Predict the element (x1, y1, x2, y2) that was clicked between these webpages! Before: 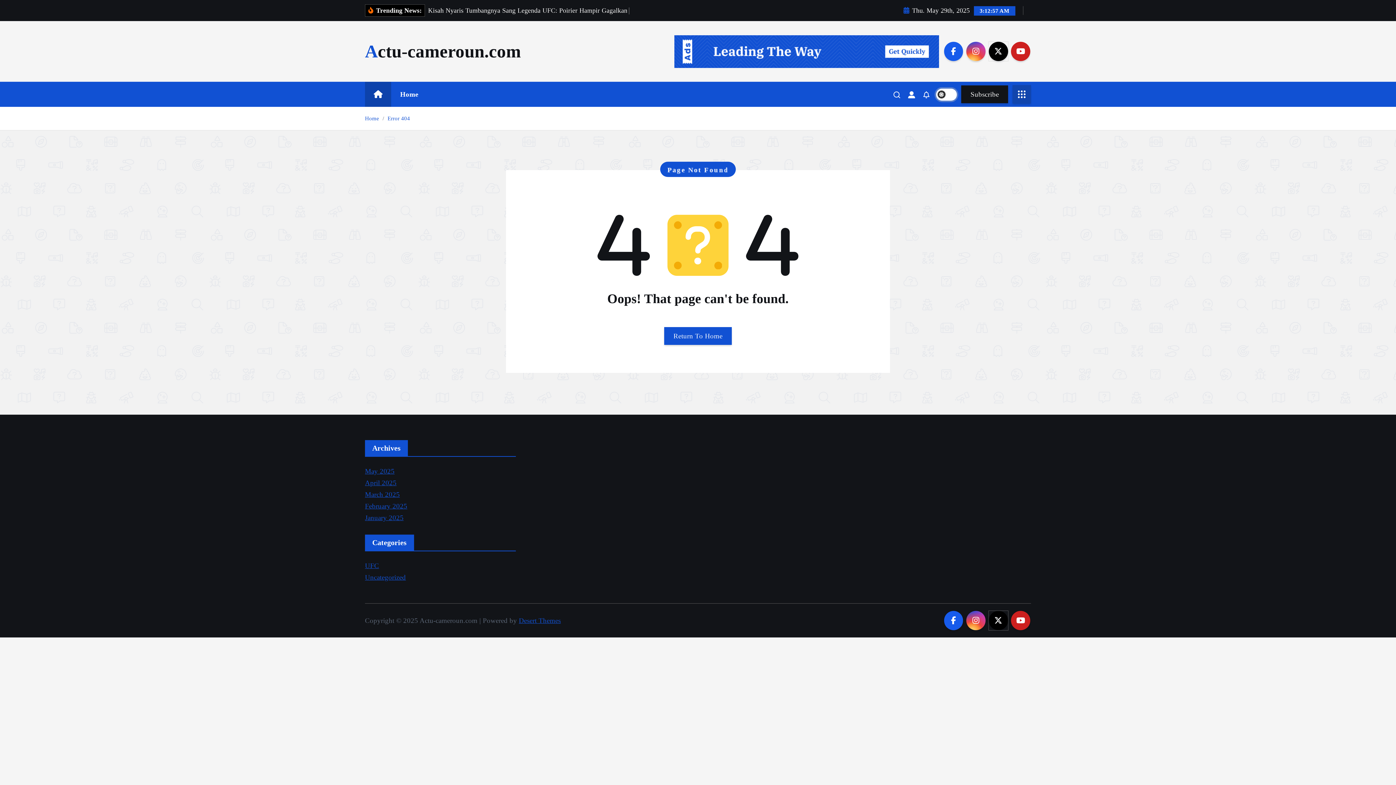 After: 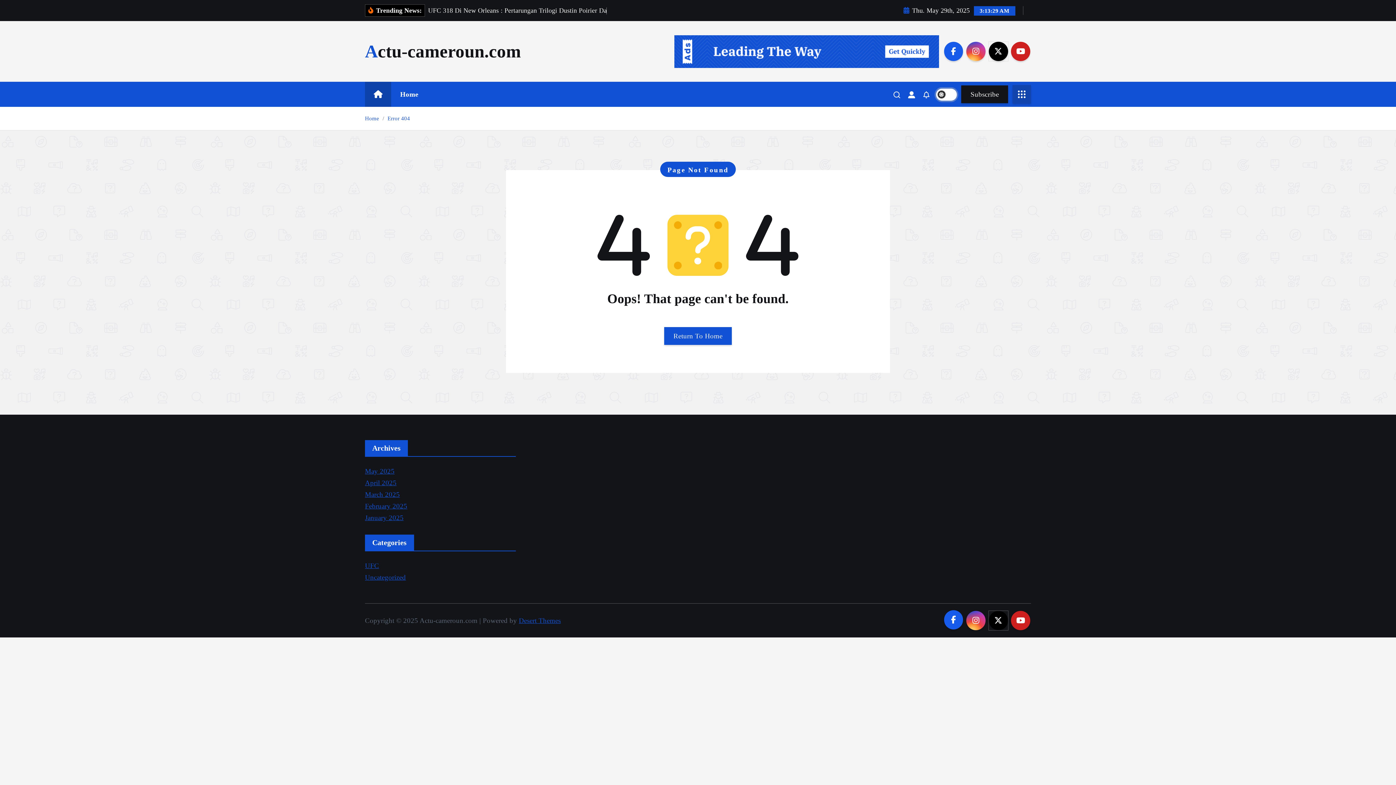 Action: bbox: (944, 611, 963, 630)